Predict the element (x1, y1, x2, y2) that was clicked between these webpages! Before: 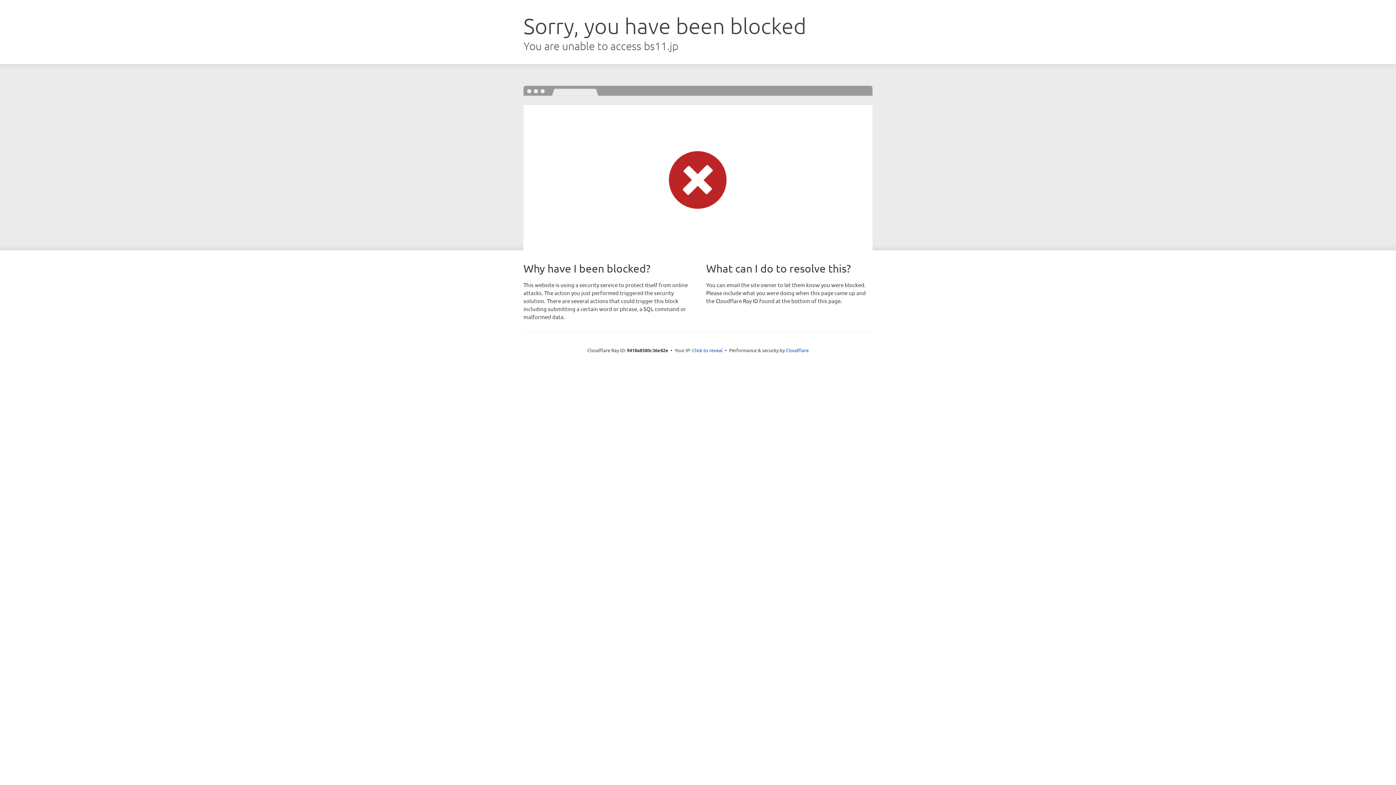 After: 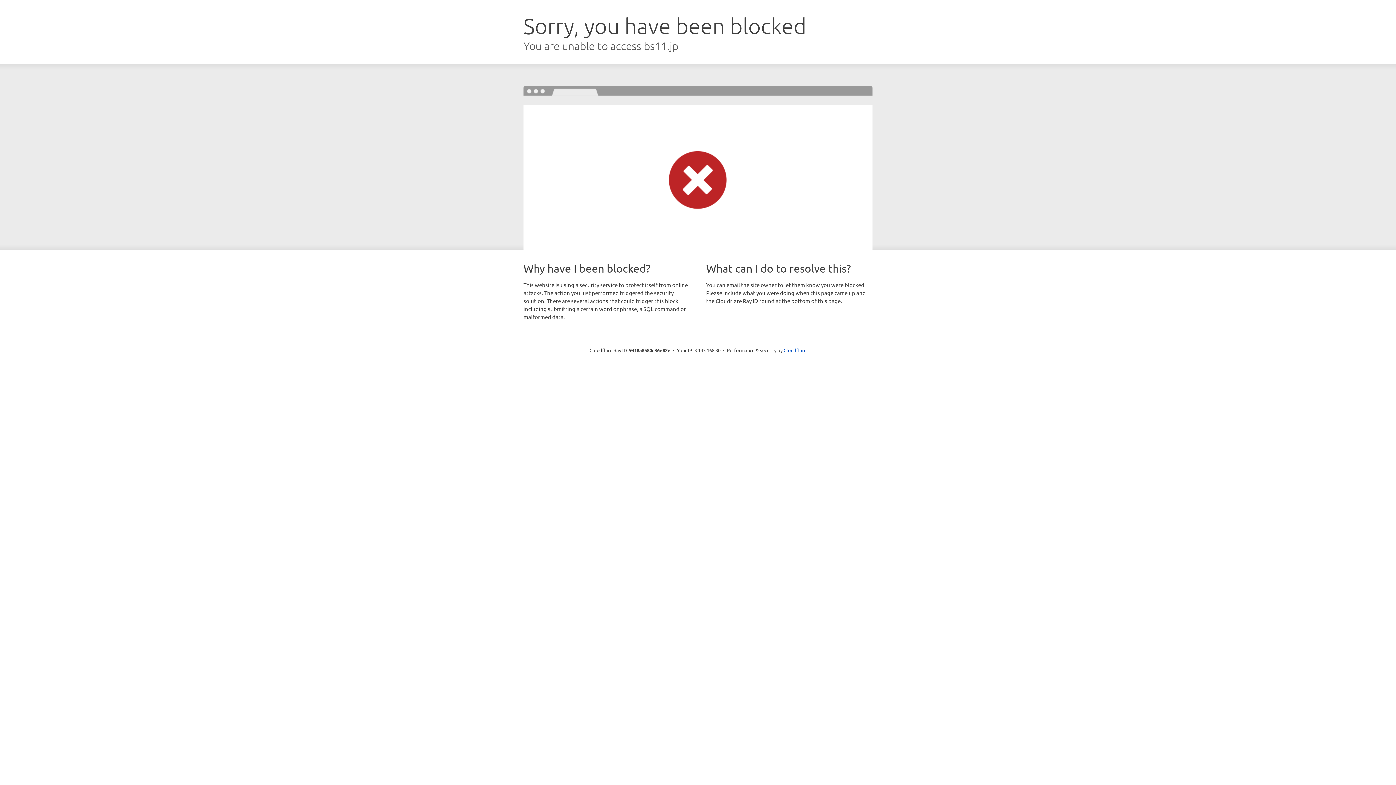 Action: label: Click to reveal bbox: (692, 346, 722, 353)